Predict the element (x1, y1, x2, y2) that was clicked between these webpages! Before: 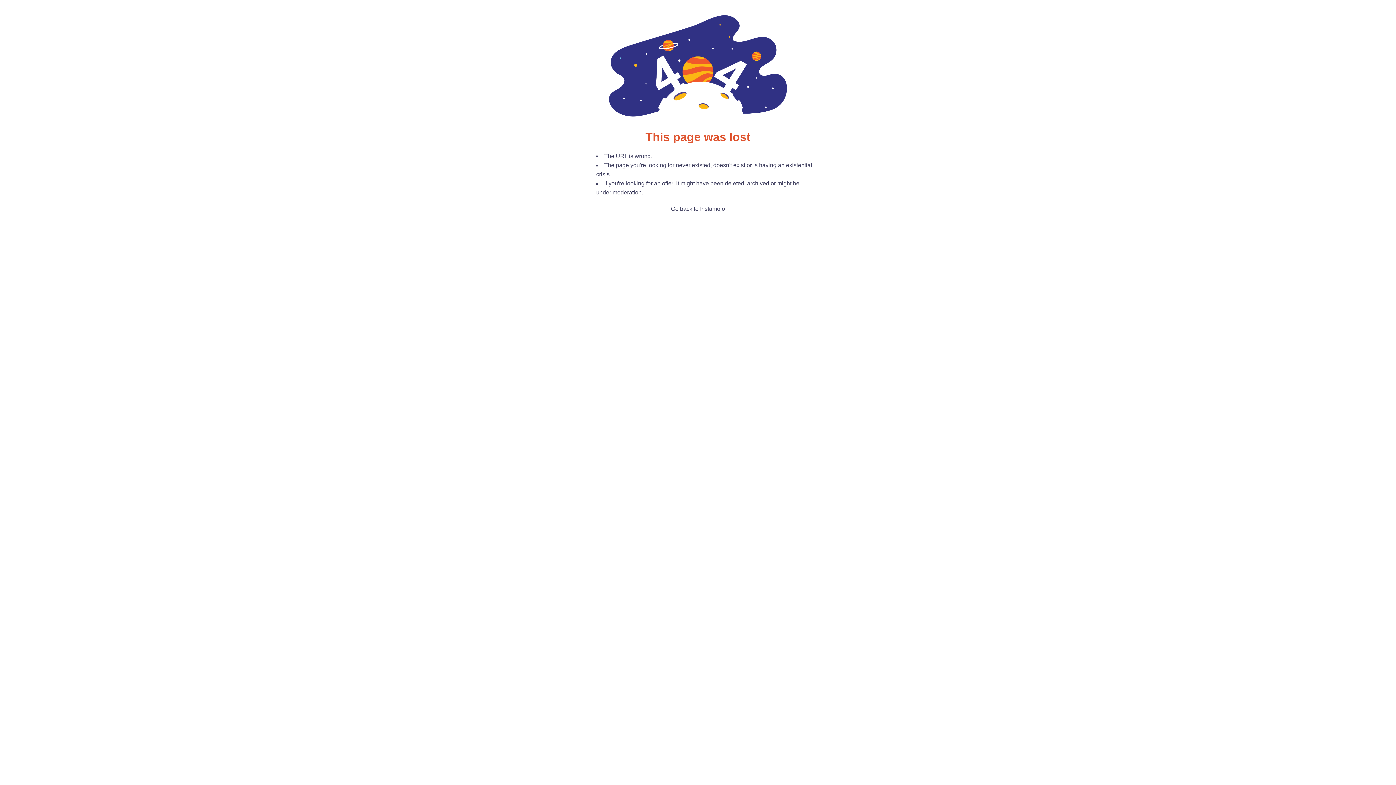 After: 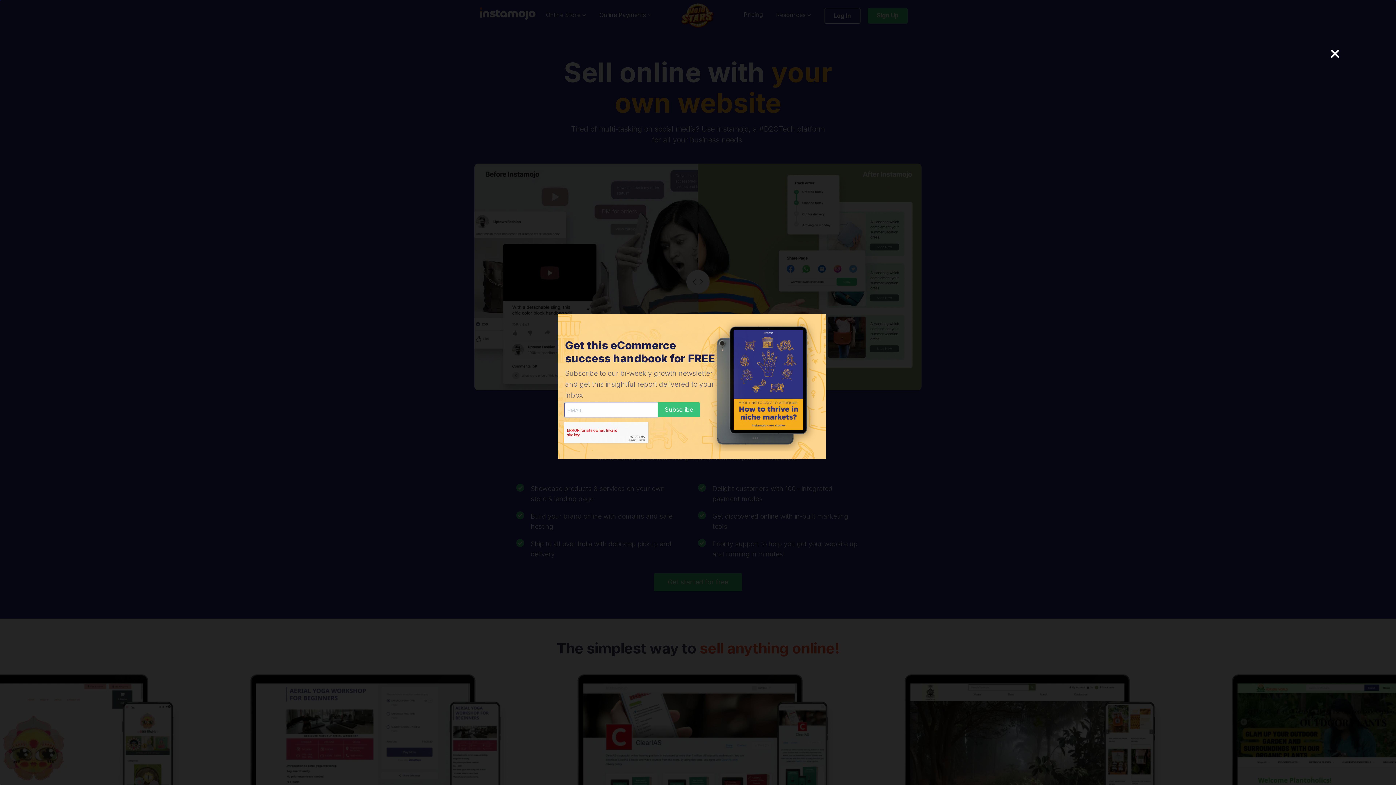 Action: bbox: (671, 205, 725, 212) label: Go back to Instamojo